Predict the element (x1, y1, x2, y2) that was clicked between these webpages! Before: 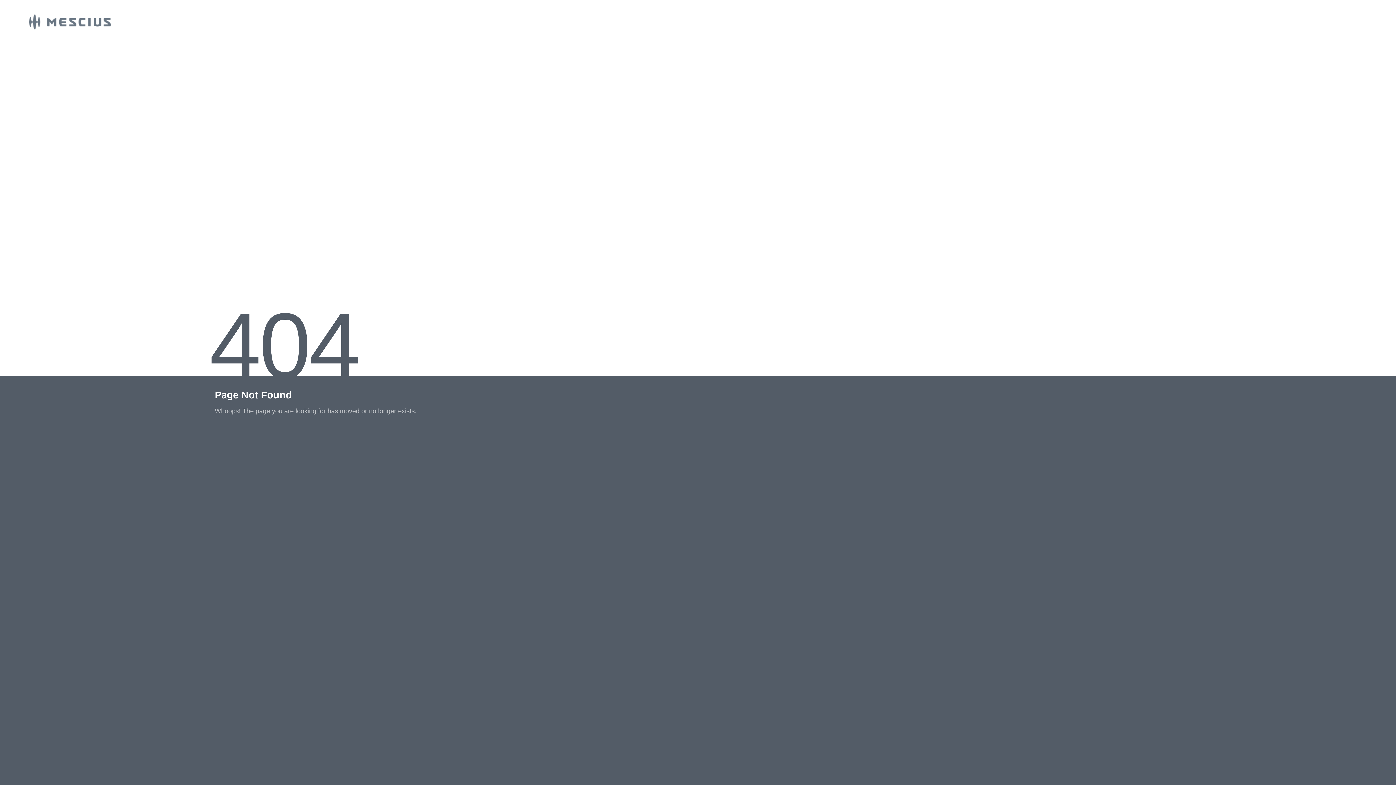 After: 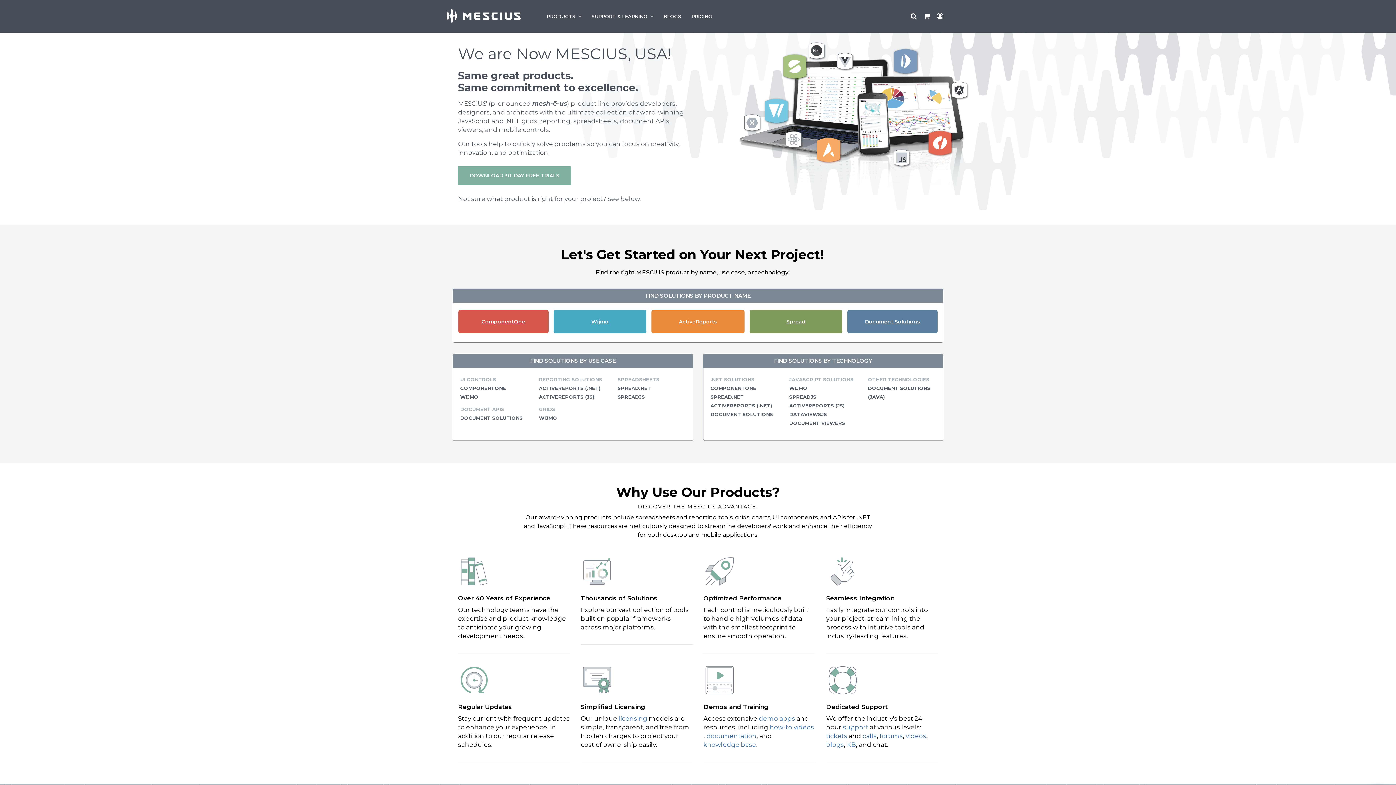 Action: bbox: (0, 23, 110, 30)